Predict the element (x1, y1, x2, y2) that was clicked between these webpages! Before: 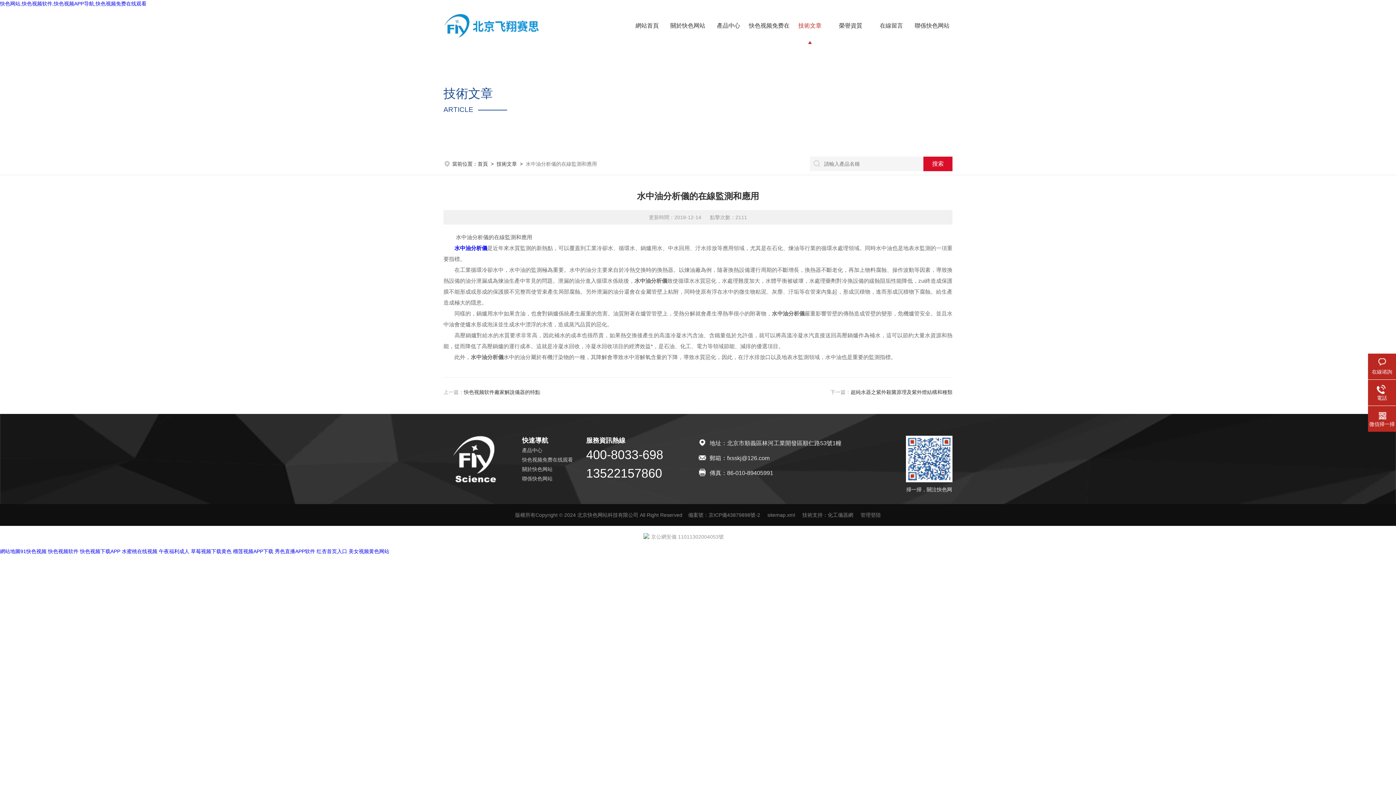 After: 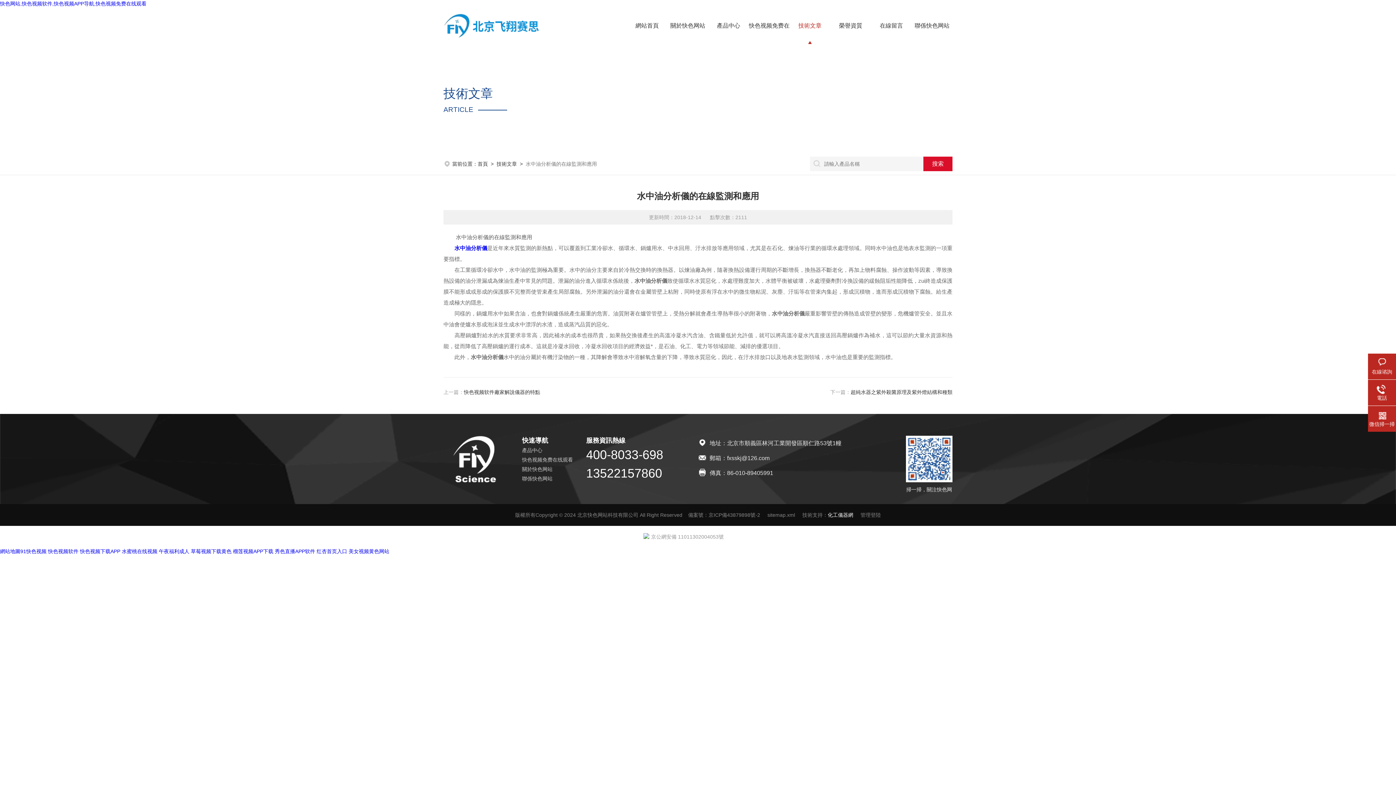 Action: bbox: (828, 512, 853, 518) label: 化工儀器網